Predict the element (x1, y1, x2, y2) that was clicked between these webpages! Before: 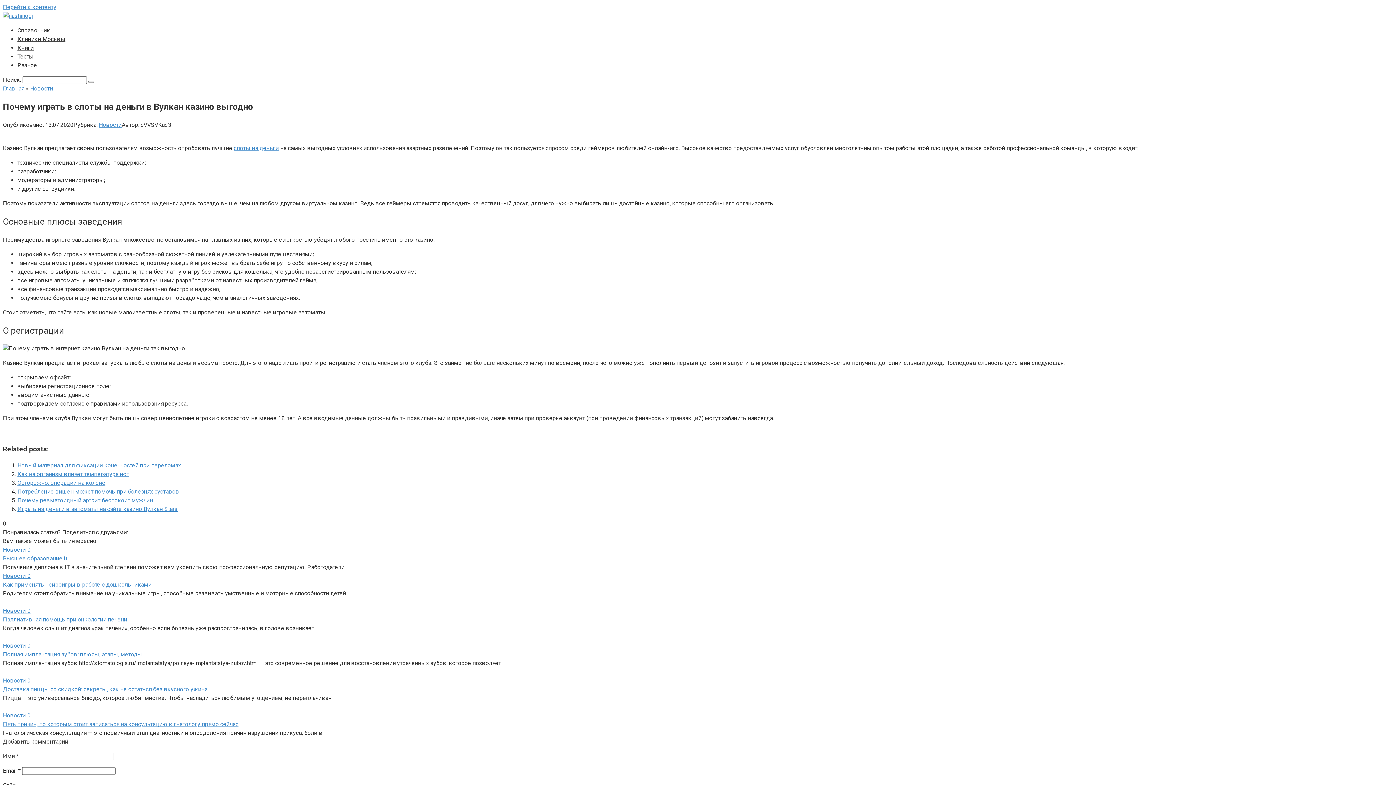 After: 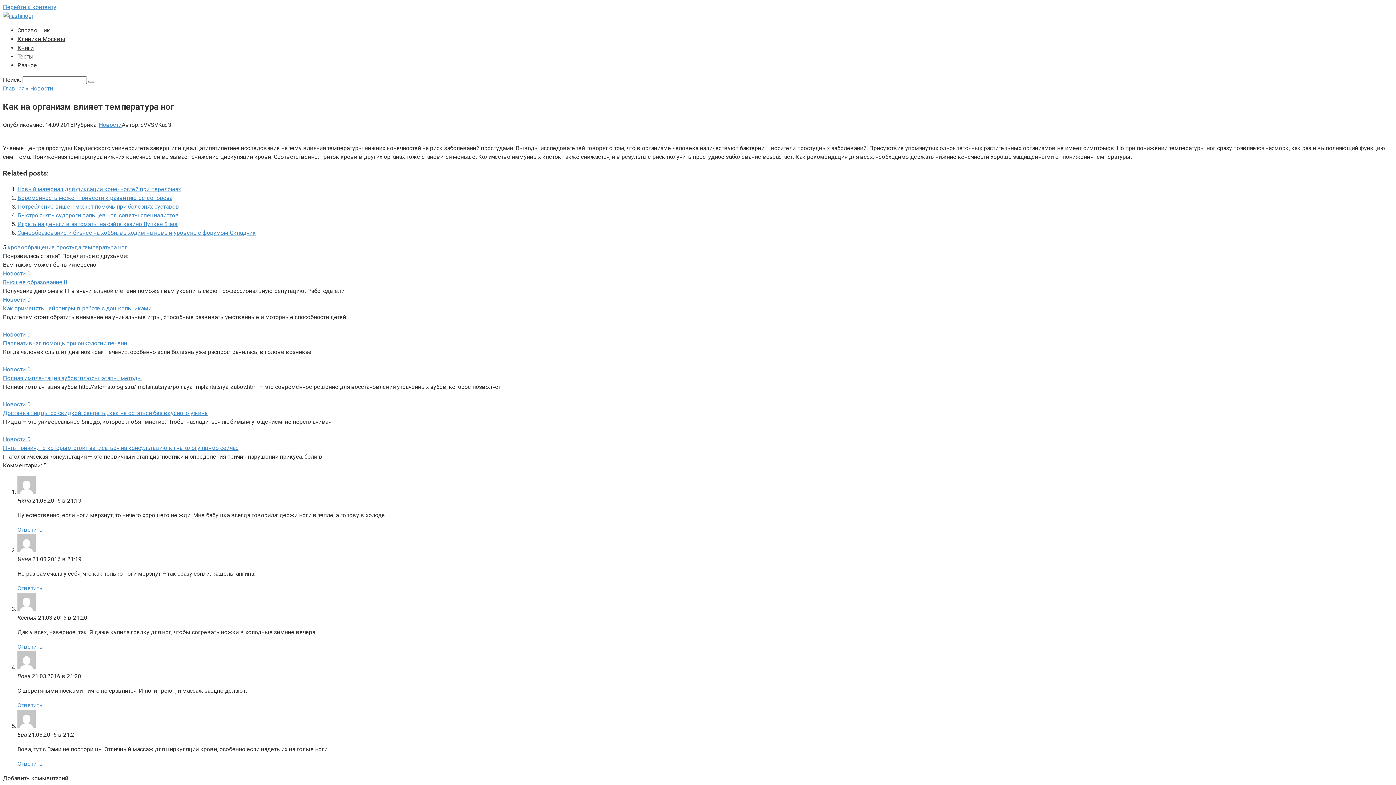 Action: label: Как на организм влияет температура ног bbox: (17, 470, 129, 477)